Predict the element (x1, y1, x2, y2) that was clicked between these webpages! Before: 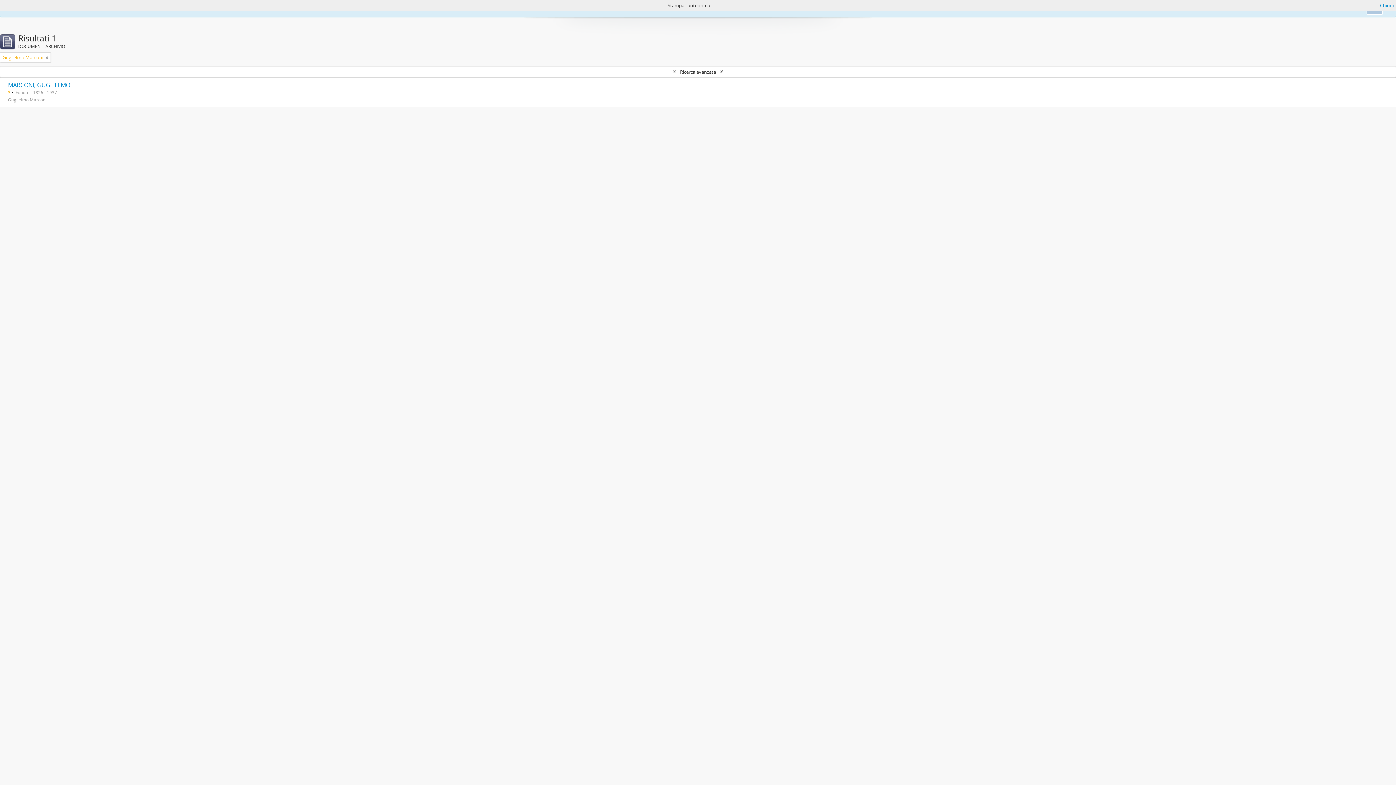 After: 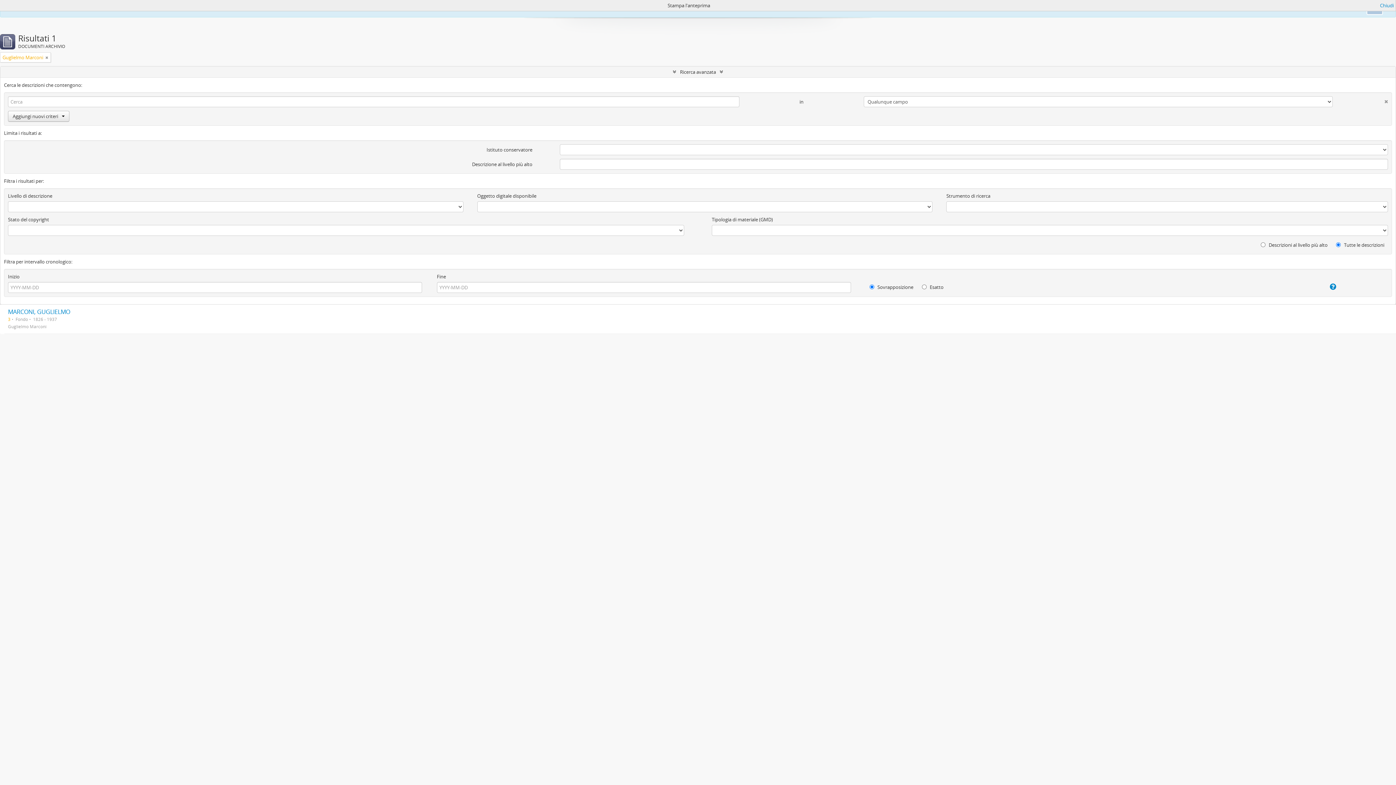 Action: bbox: (0, 66, 1396, 77) label: Ricerca avanzata